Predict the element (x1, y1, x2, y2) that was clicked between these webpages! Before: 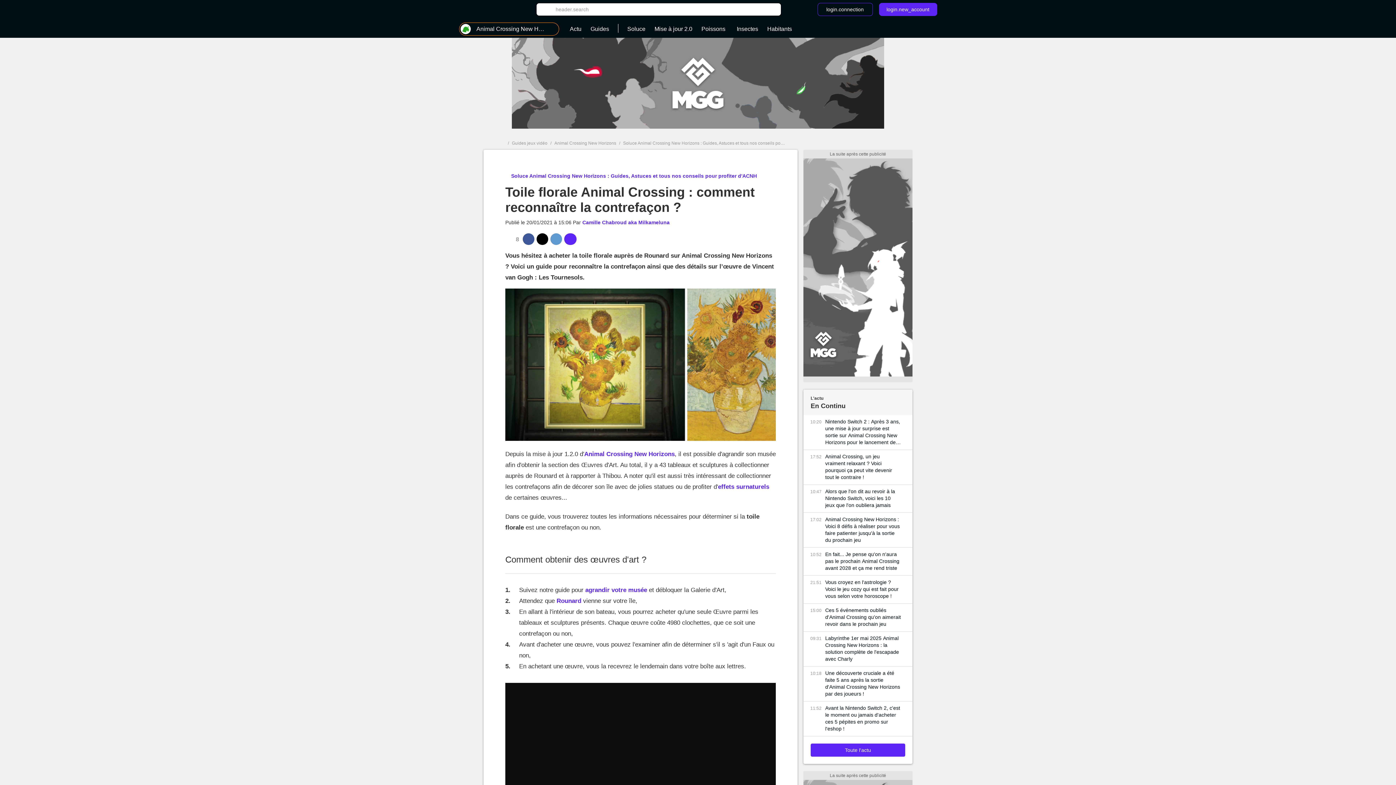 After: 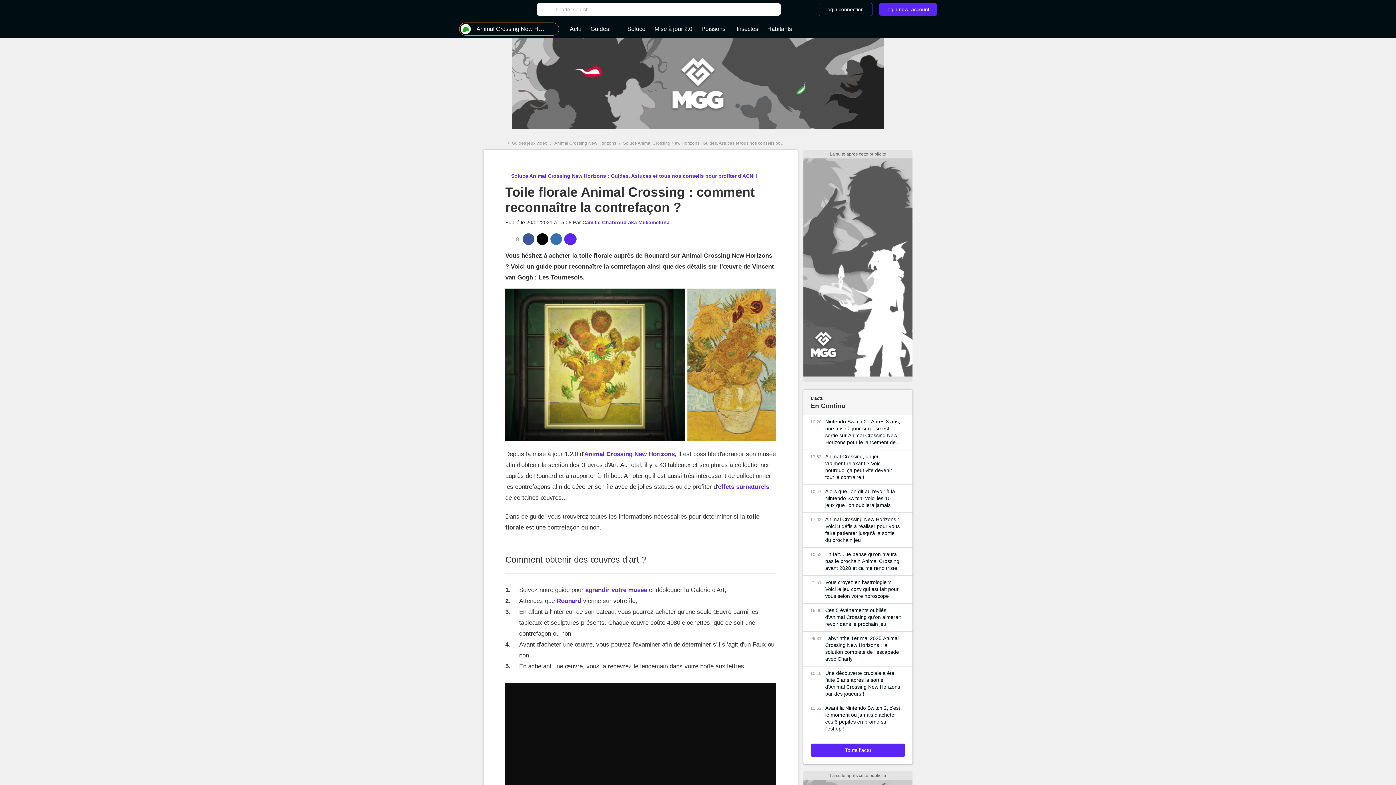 Action: bbox: (550, 233, 562, 245)